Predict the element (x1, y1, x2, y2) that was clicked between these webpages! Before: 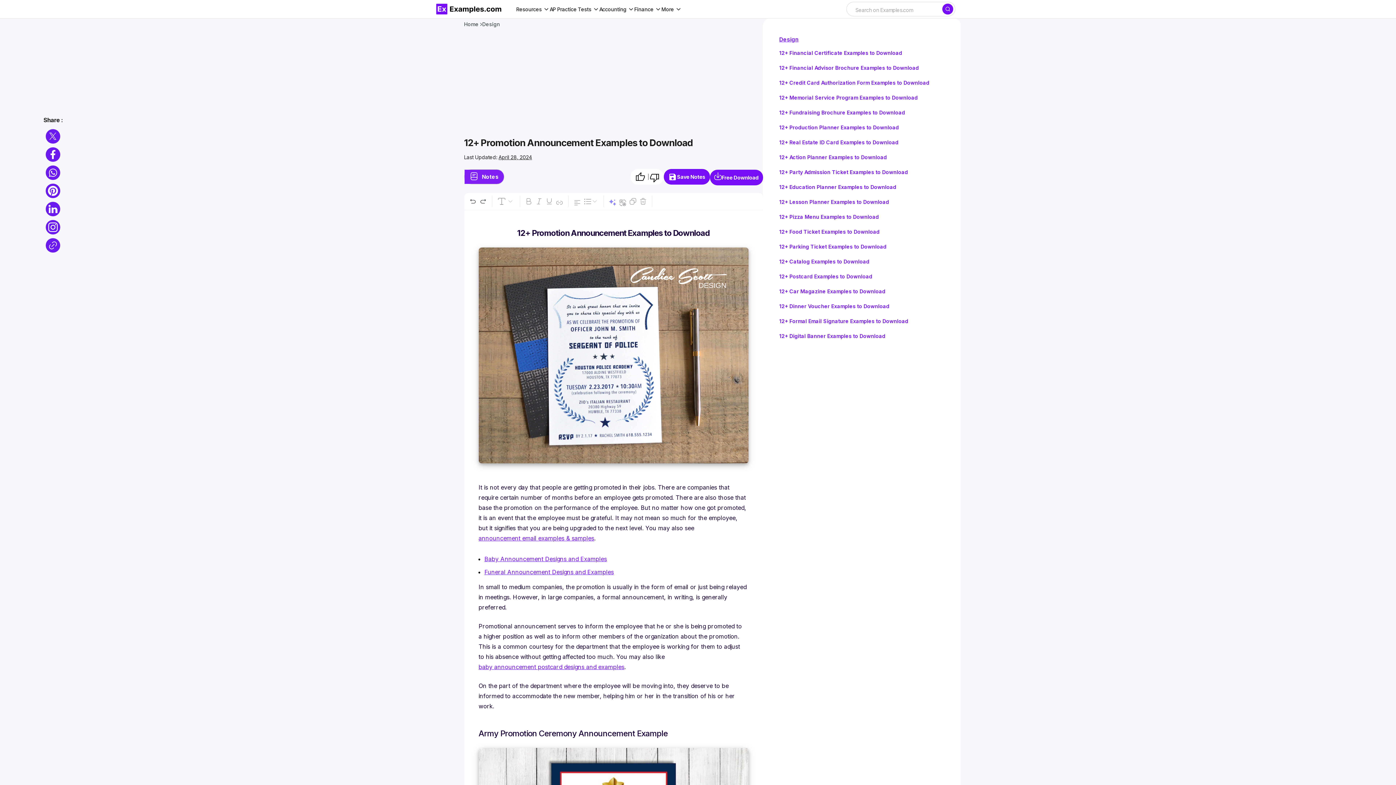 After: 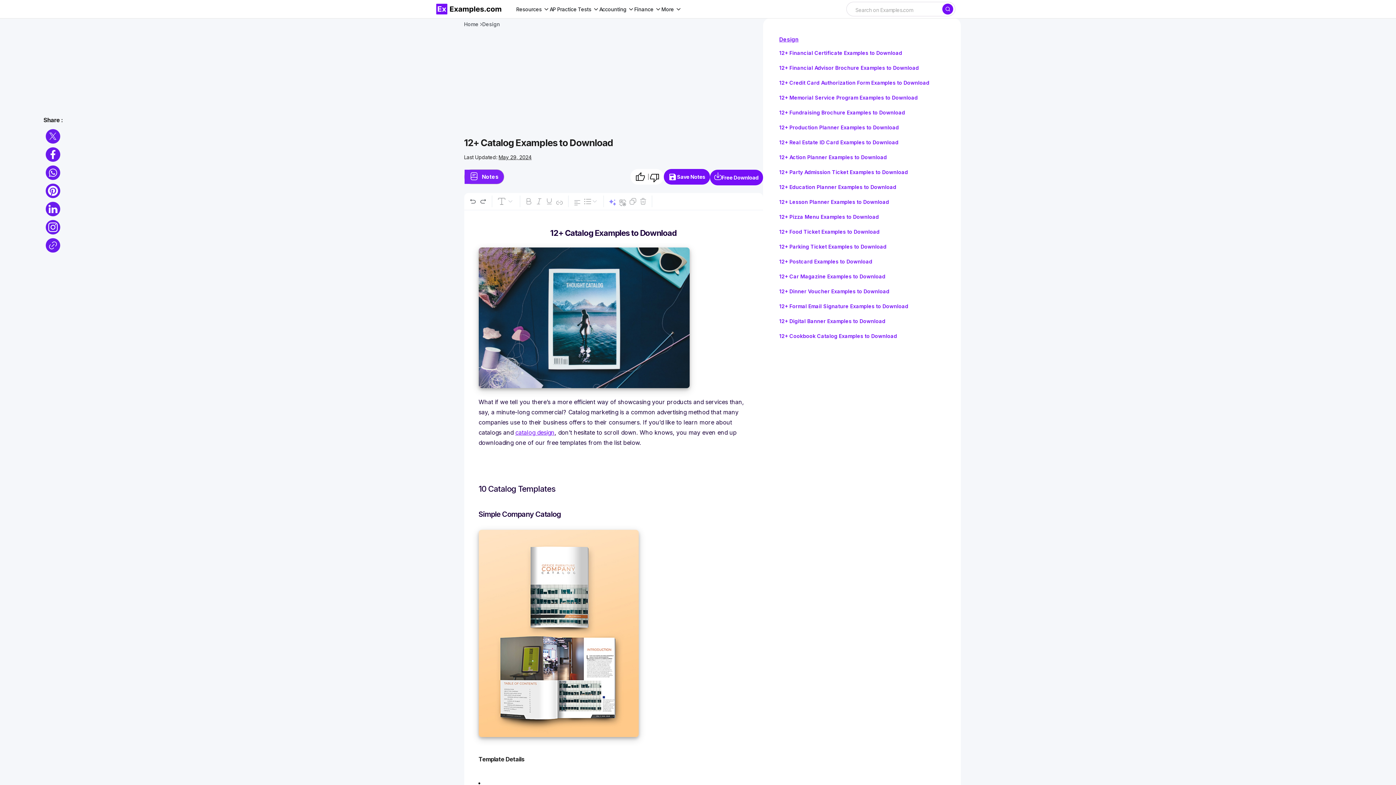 Action: label: 12+ Catalog Examples to Download bbox: (779, 258, 869, 264)